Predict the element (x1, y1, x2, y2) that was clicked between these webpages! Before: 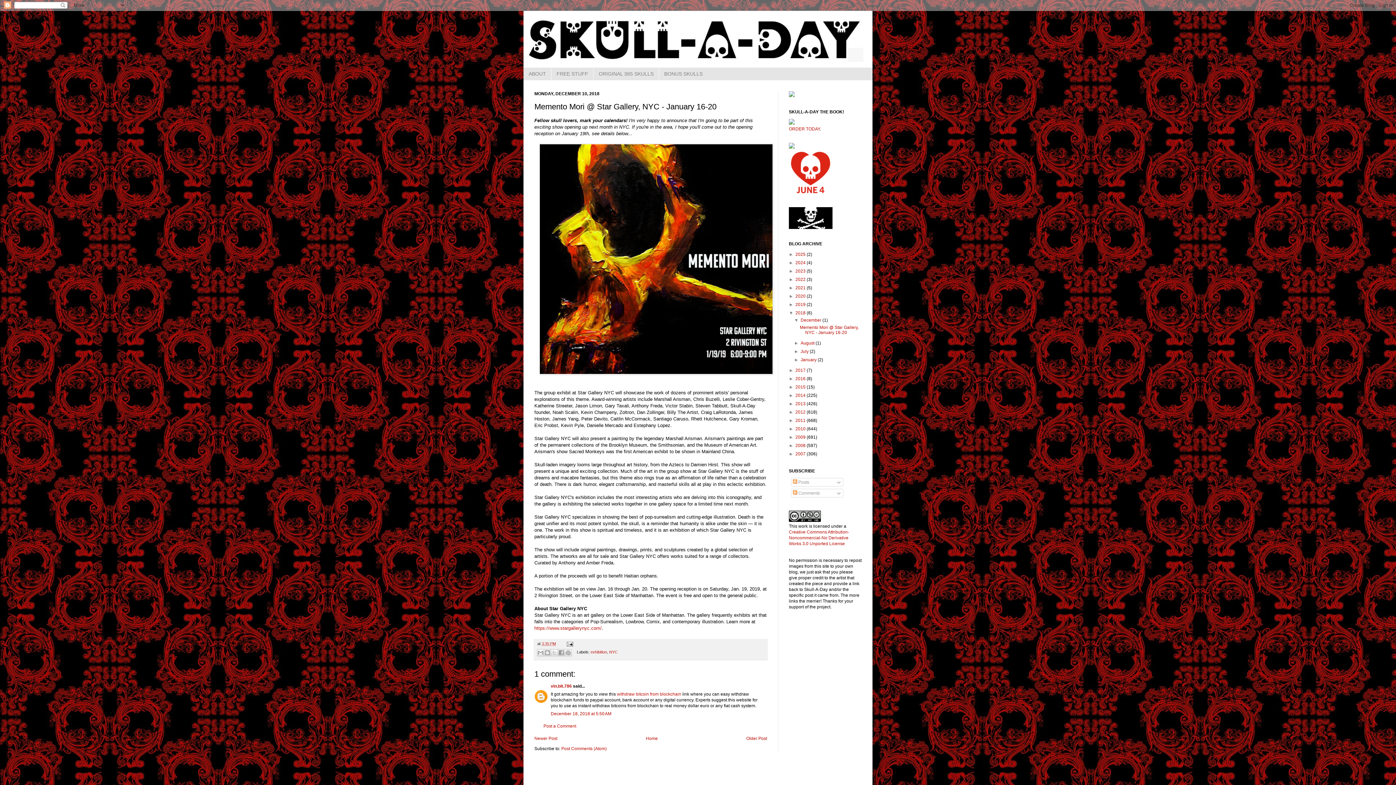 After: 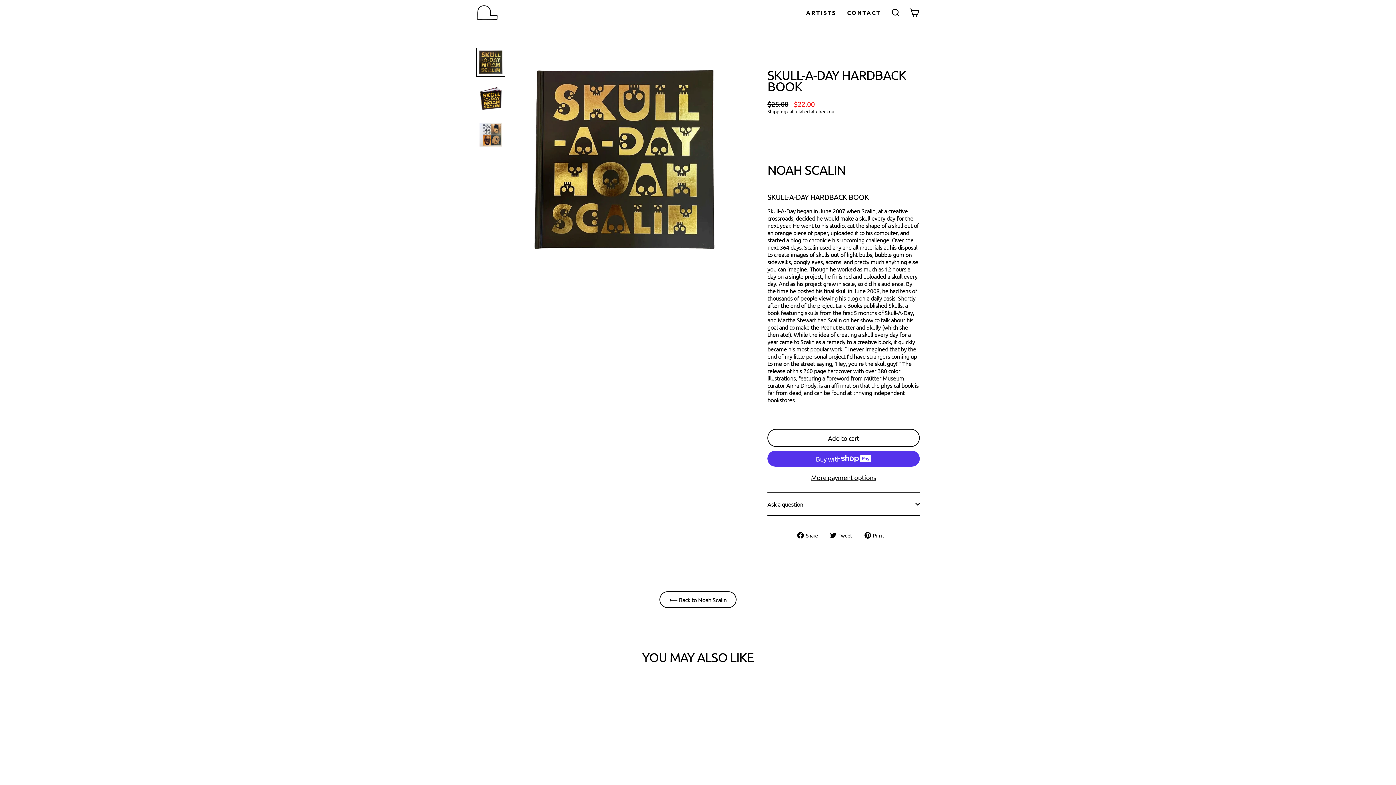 Action: label: ORDER TODAY bbox: (789, 126, 820, 131)